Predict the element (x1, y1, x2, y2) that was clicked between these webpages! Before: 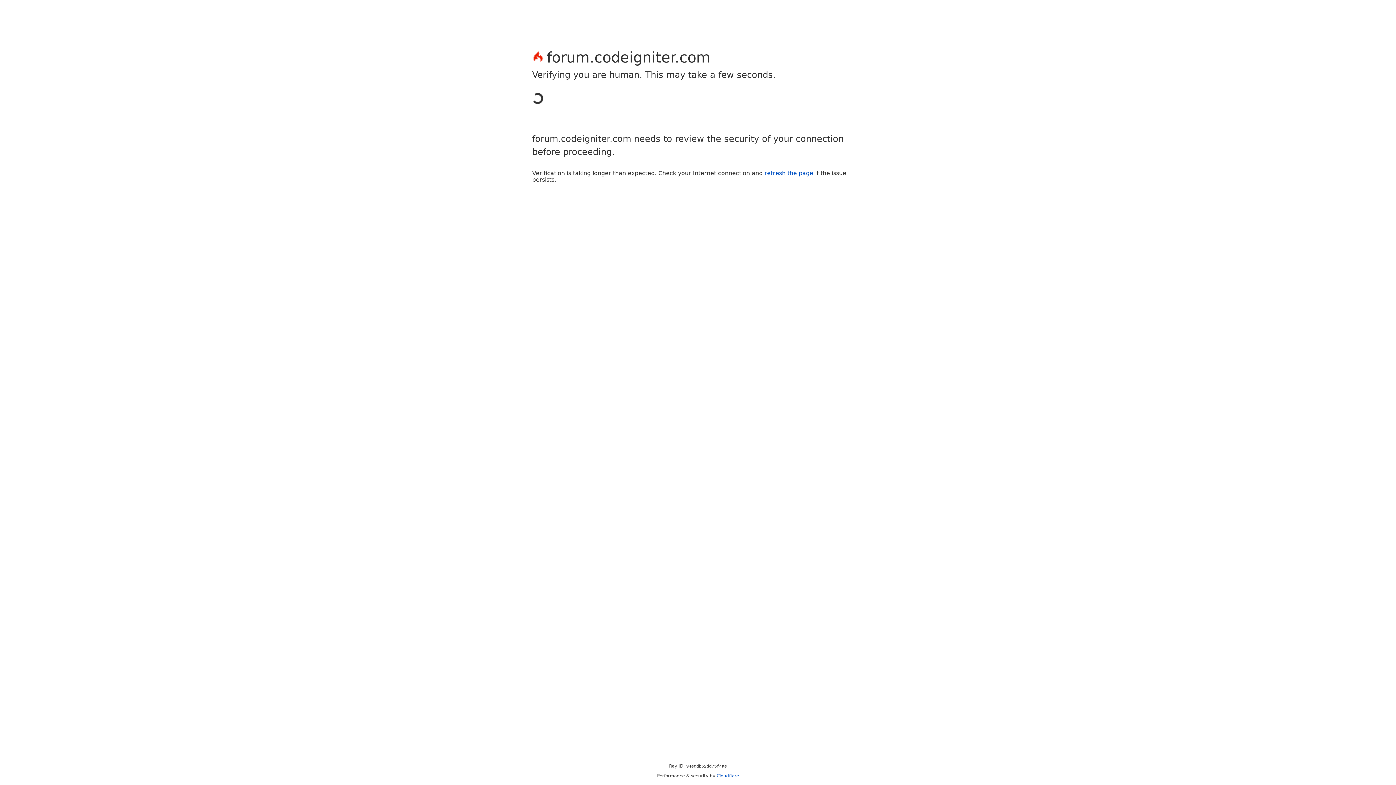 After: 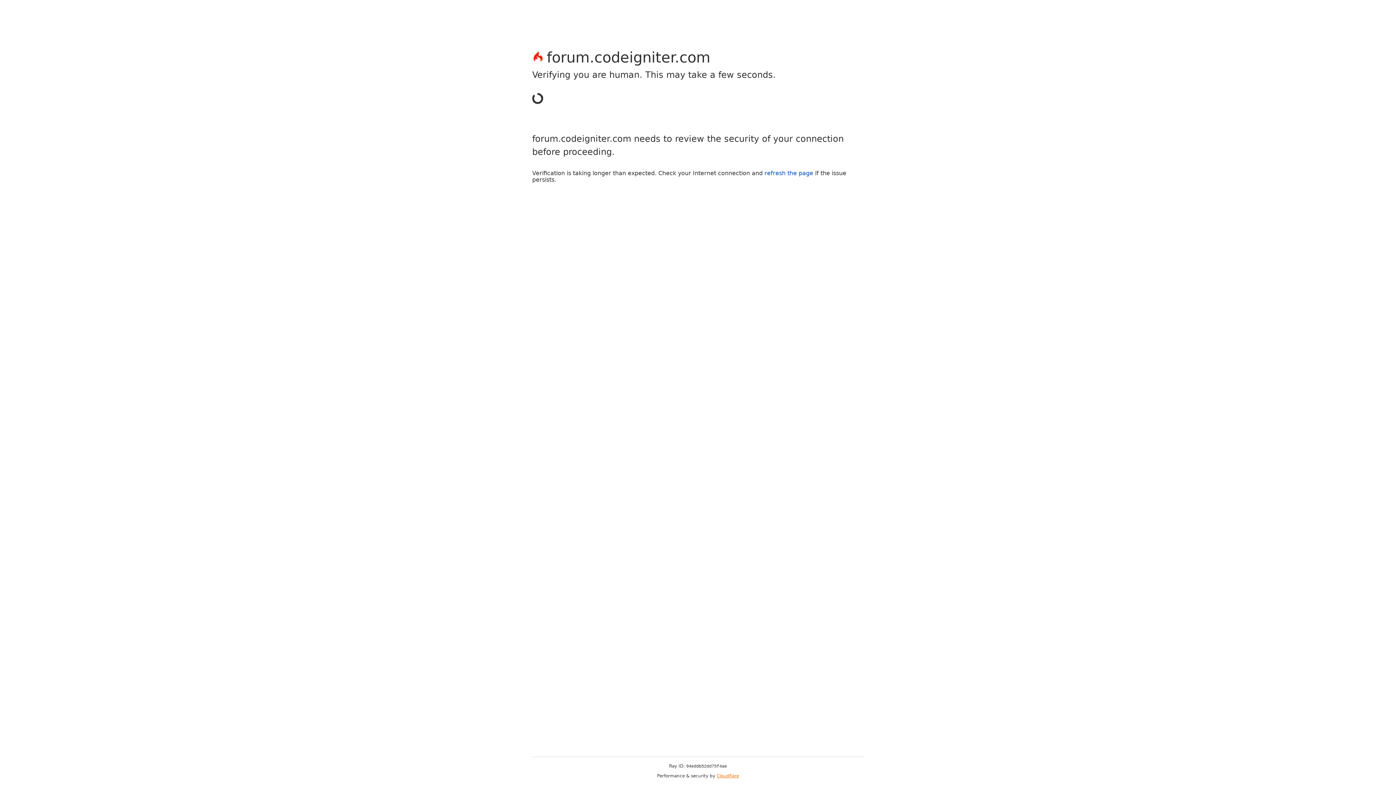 Action: label: Cloudflare bbox: (716, 773, 739, 778)